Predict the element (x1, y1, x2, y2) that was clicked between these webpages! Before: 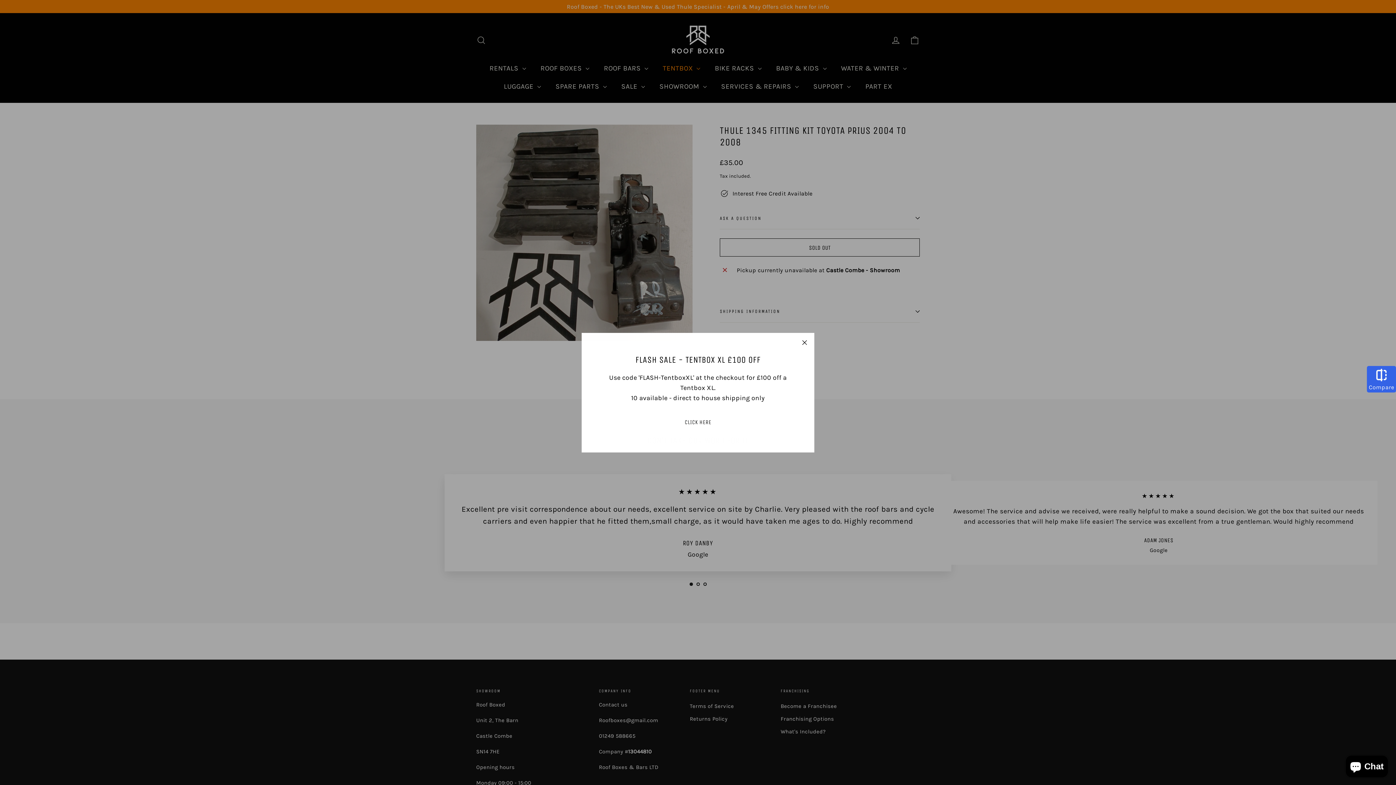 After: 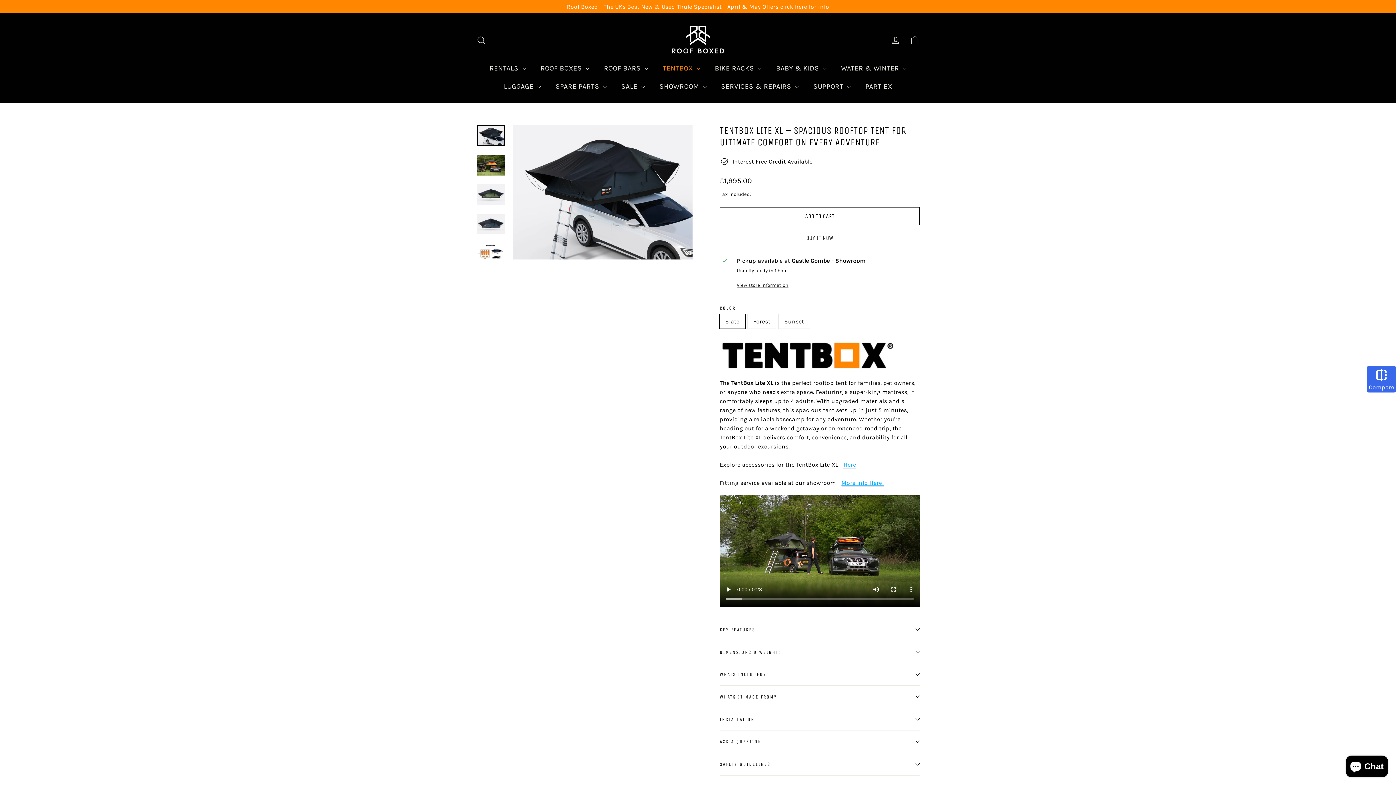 Action: bbox: (677, 414, 719, 430) label: CLICK HERE